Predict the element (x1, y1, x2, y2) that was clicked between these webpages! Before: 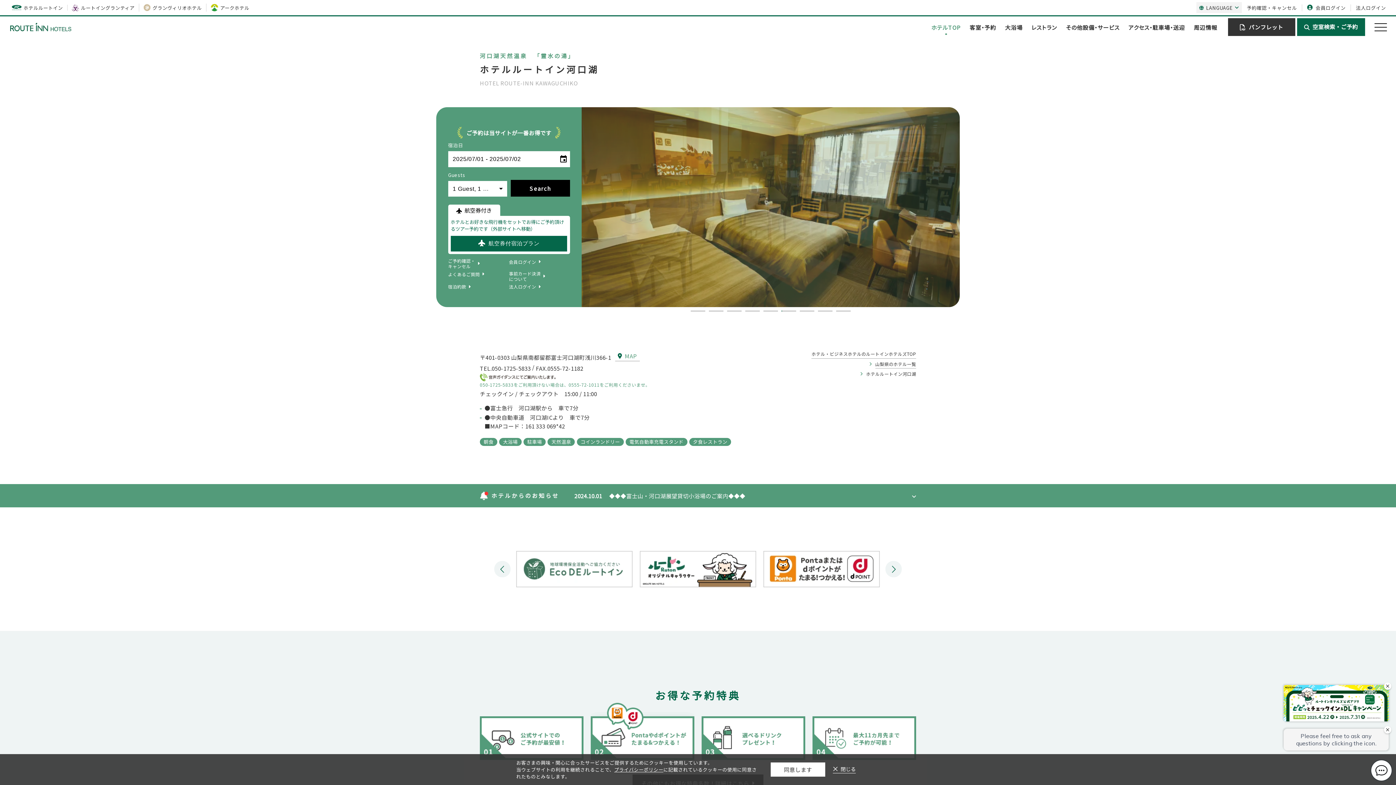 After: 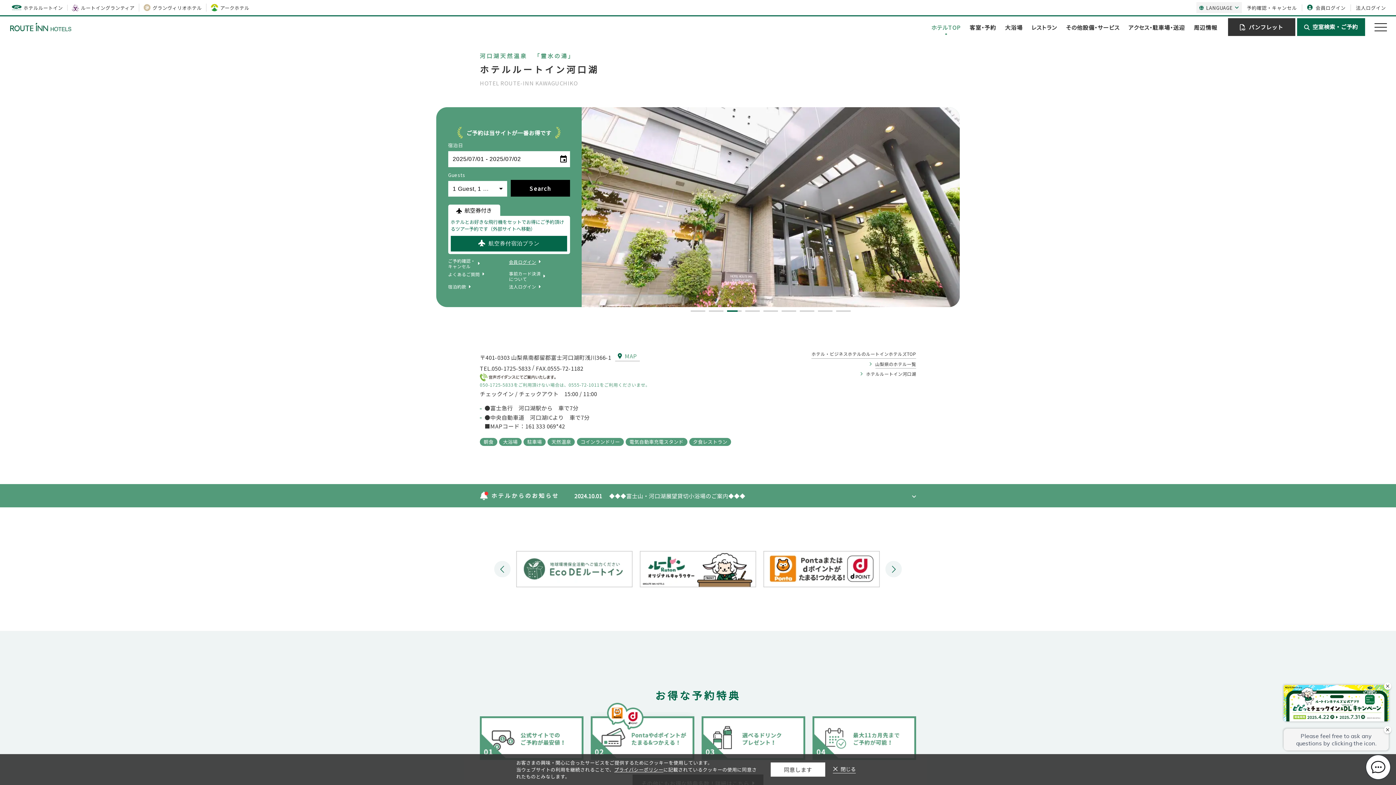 Action: bbox: (509, 258, 570, 264) label: 会員ログイン